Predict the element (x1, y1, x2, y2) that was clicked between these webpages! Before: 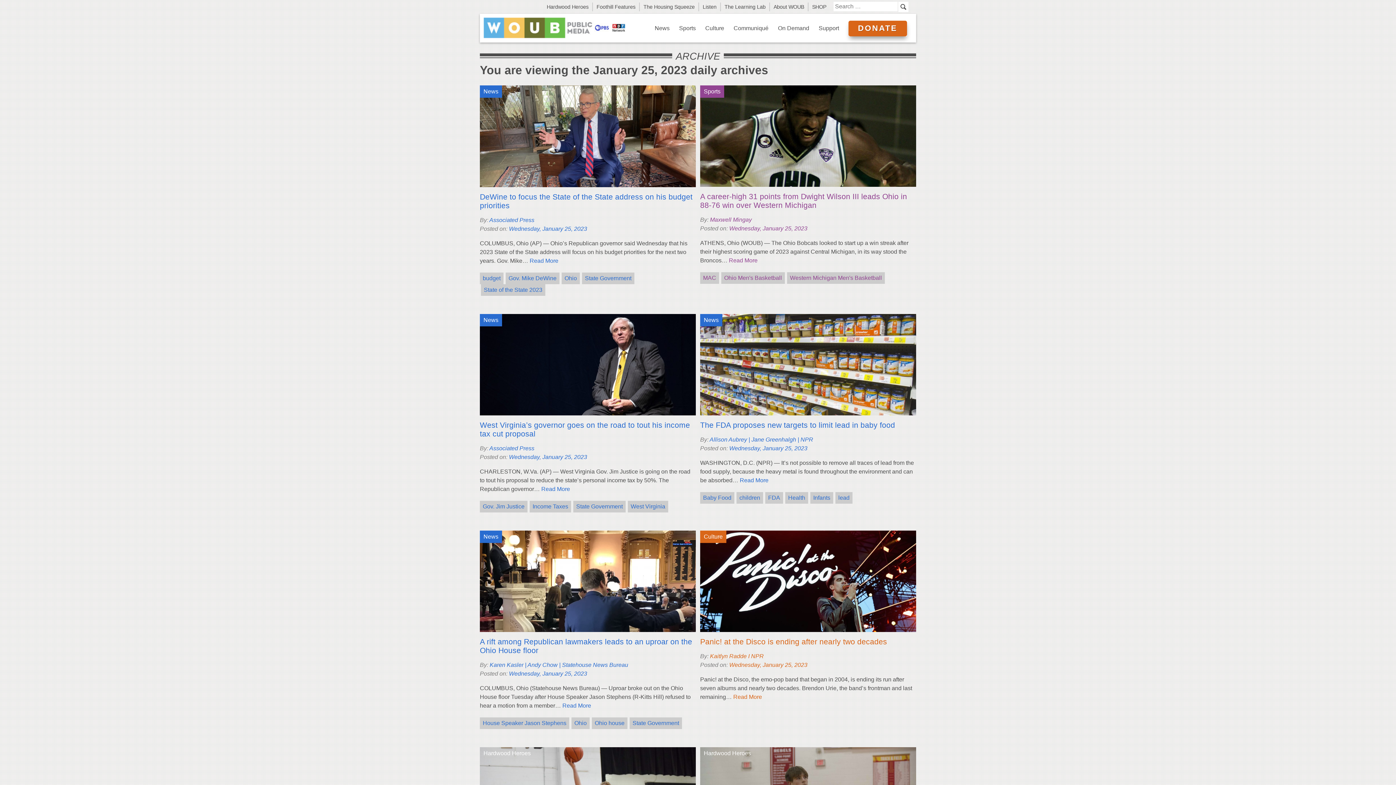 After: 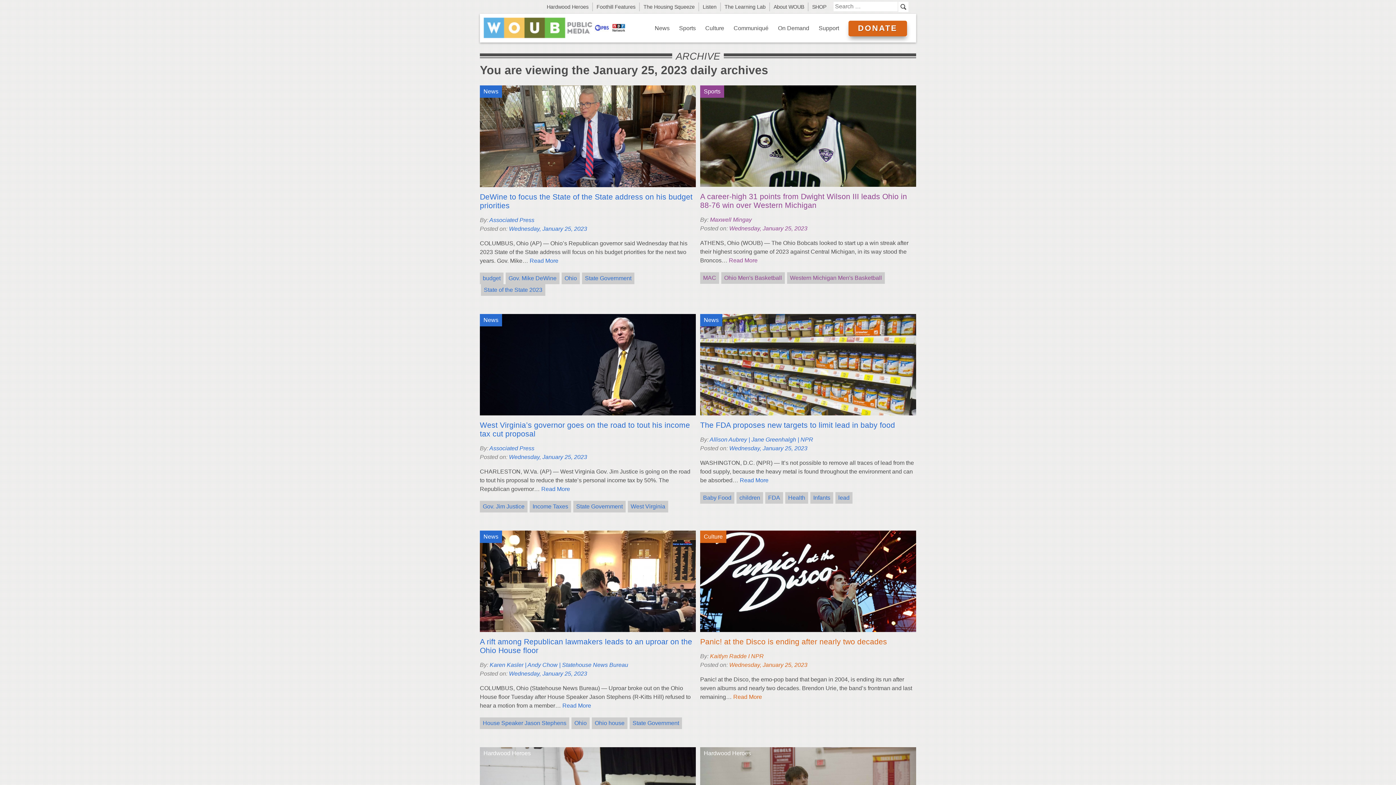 Action: bbox: (509, 670, 587, 677) label: Wednesday, January 25, 2023